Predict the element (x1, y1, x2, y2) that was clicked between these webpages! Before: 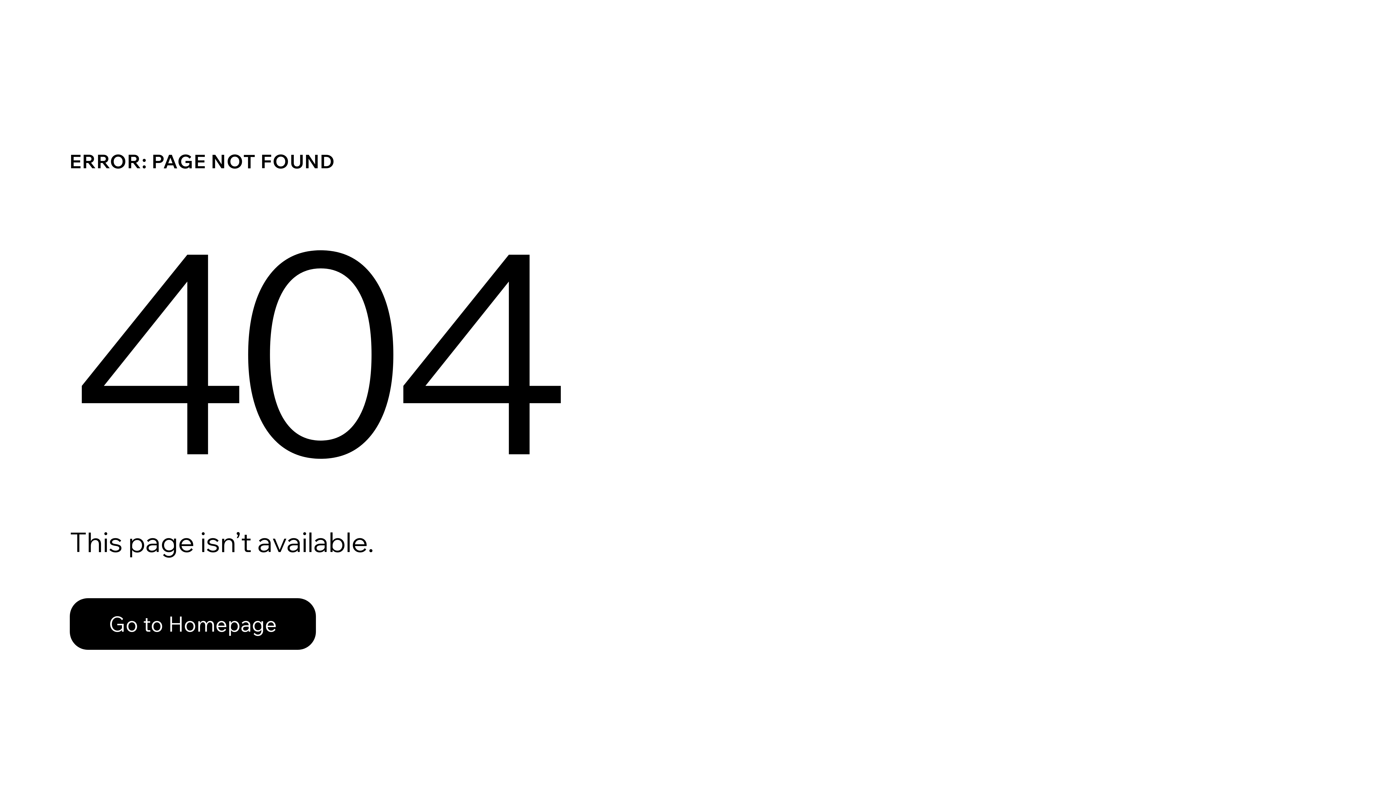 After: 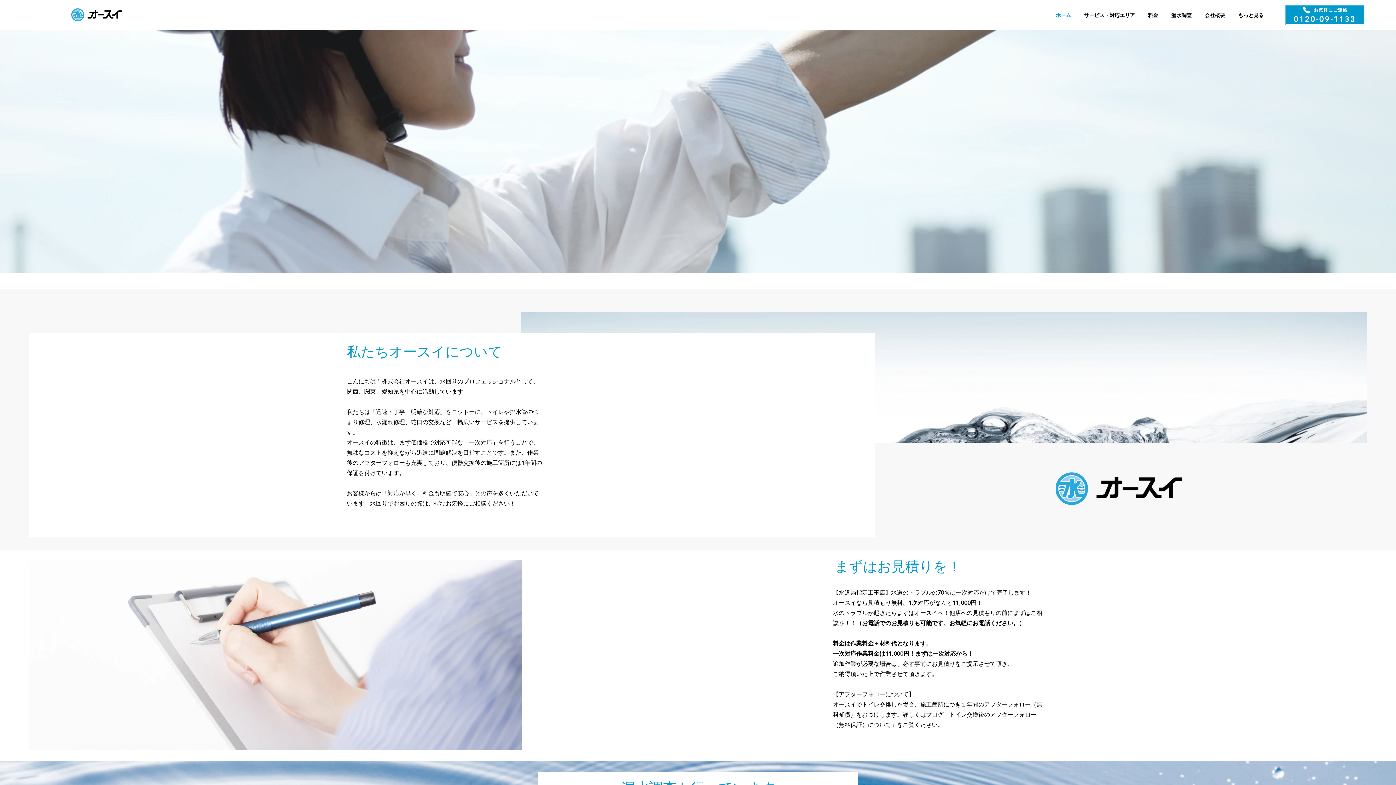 Action: bbox: (69, 582, 768, 659) label: Go to Homepage